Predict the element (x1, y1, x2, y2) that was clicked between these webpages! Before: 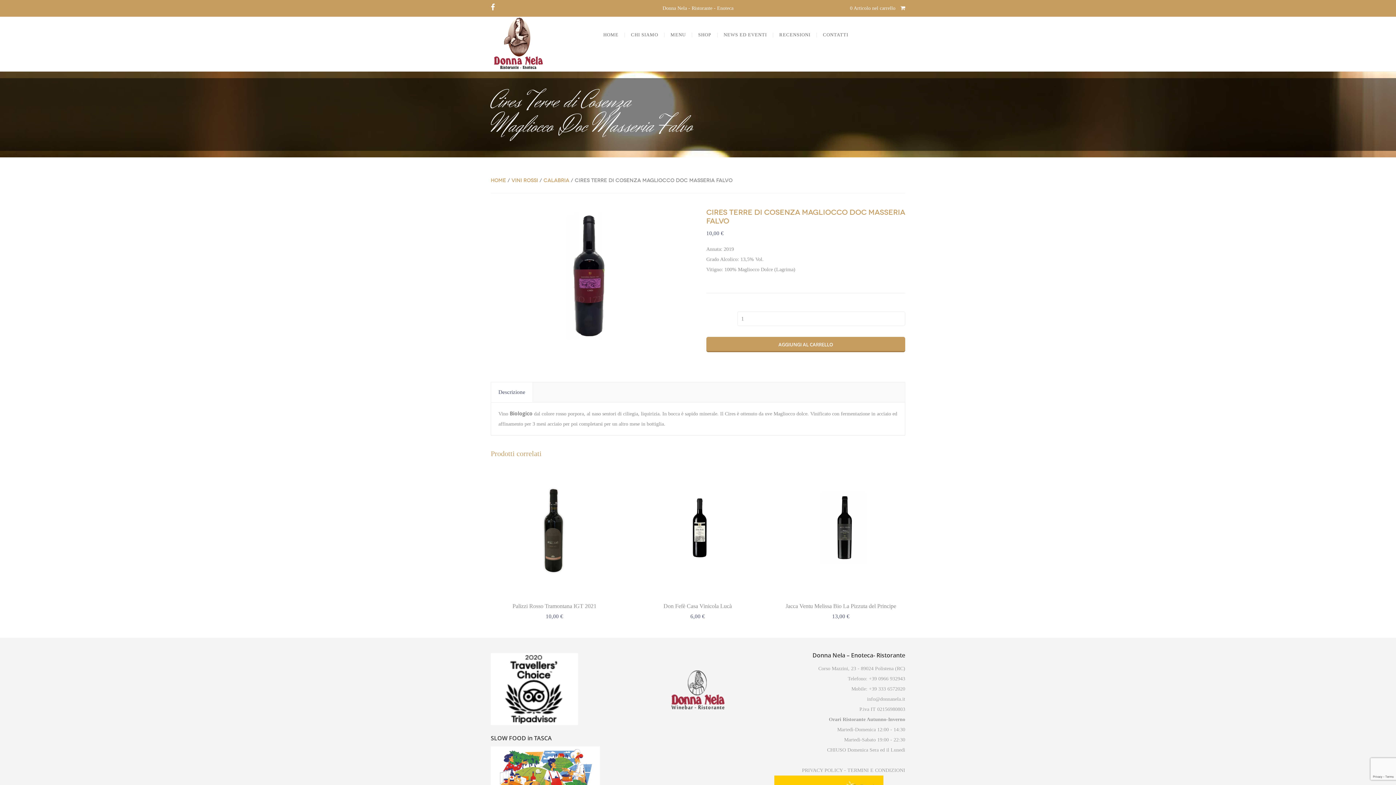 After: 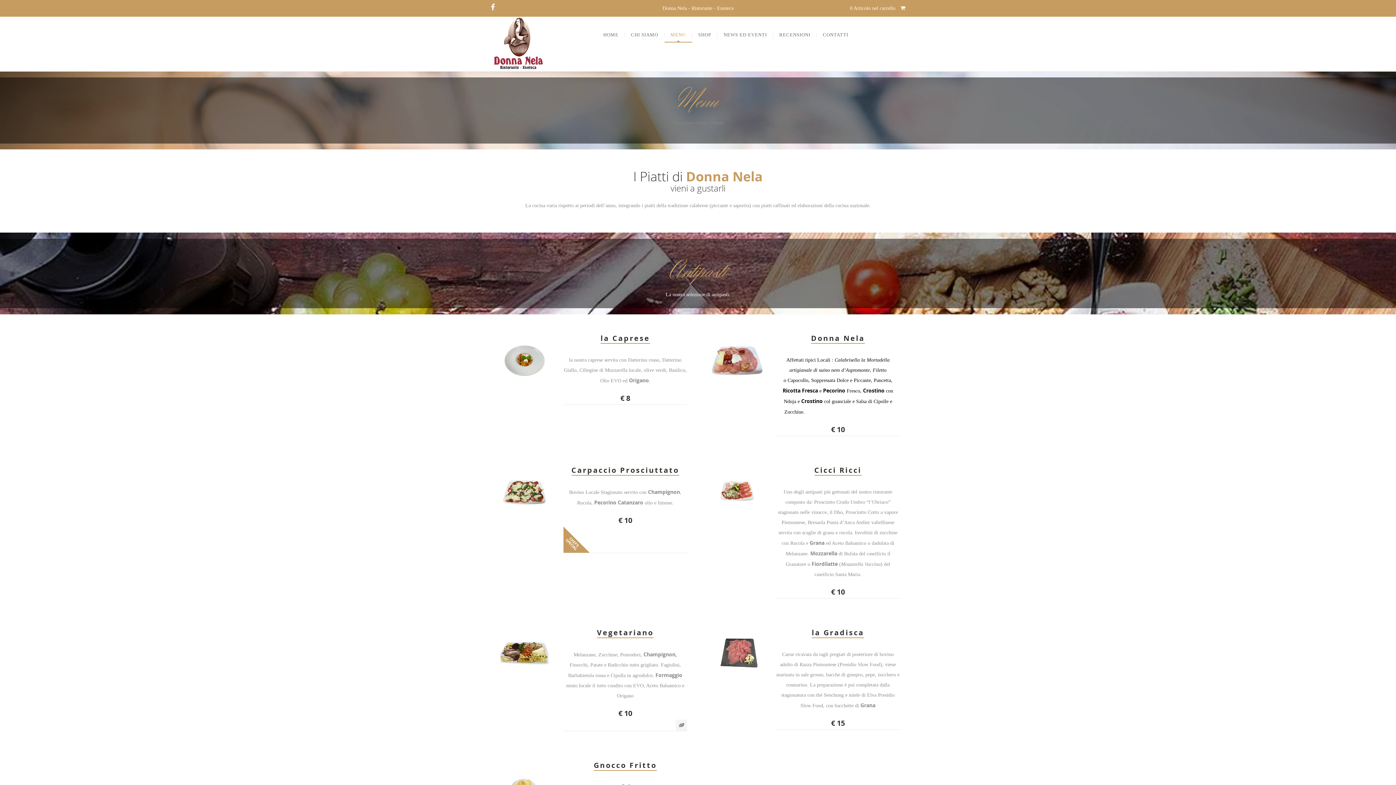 Action: label: MENU bbox: (664, 16, 692, 53)